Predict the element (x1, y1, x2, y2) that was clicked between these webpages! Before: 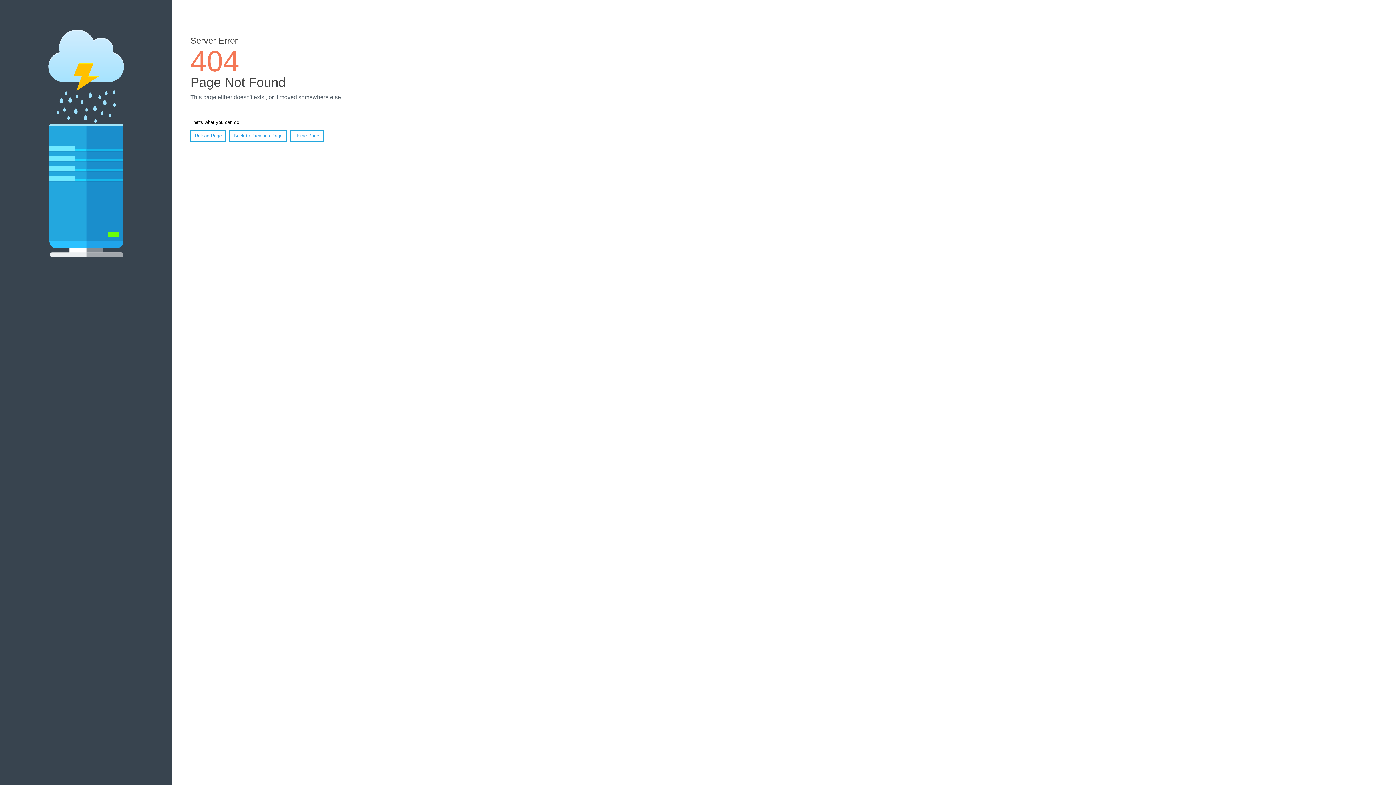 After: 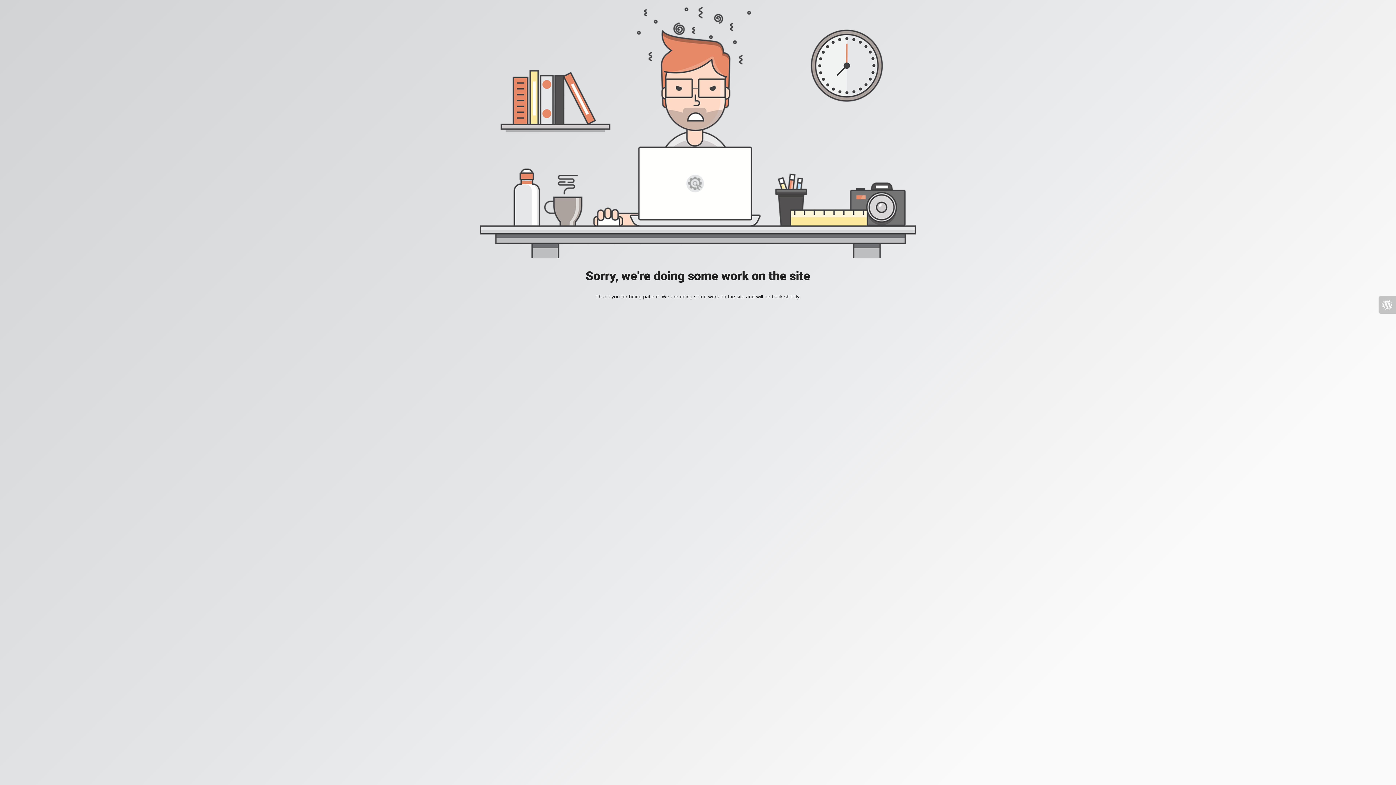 Action: label: Home Page bbox: (290, 130, 323, 141)